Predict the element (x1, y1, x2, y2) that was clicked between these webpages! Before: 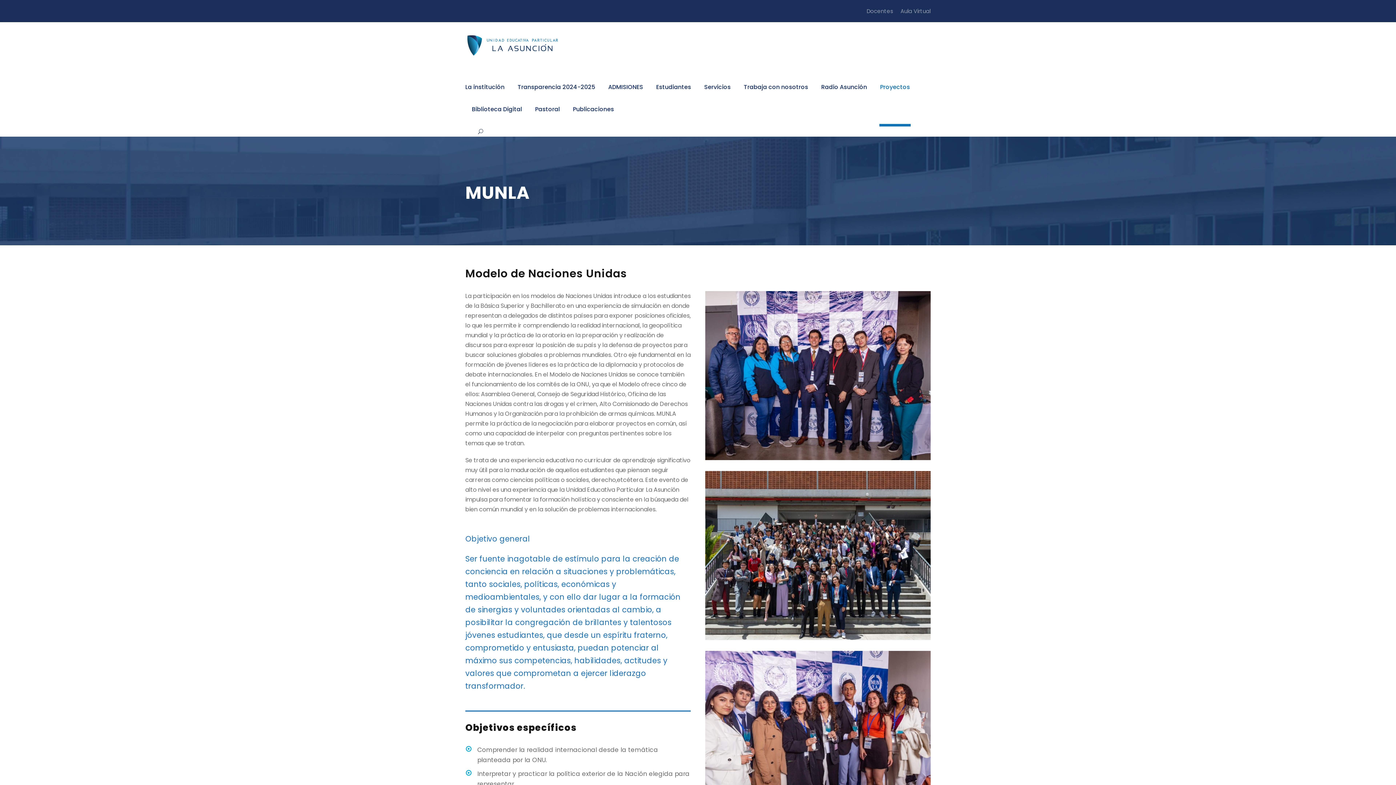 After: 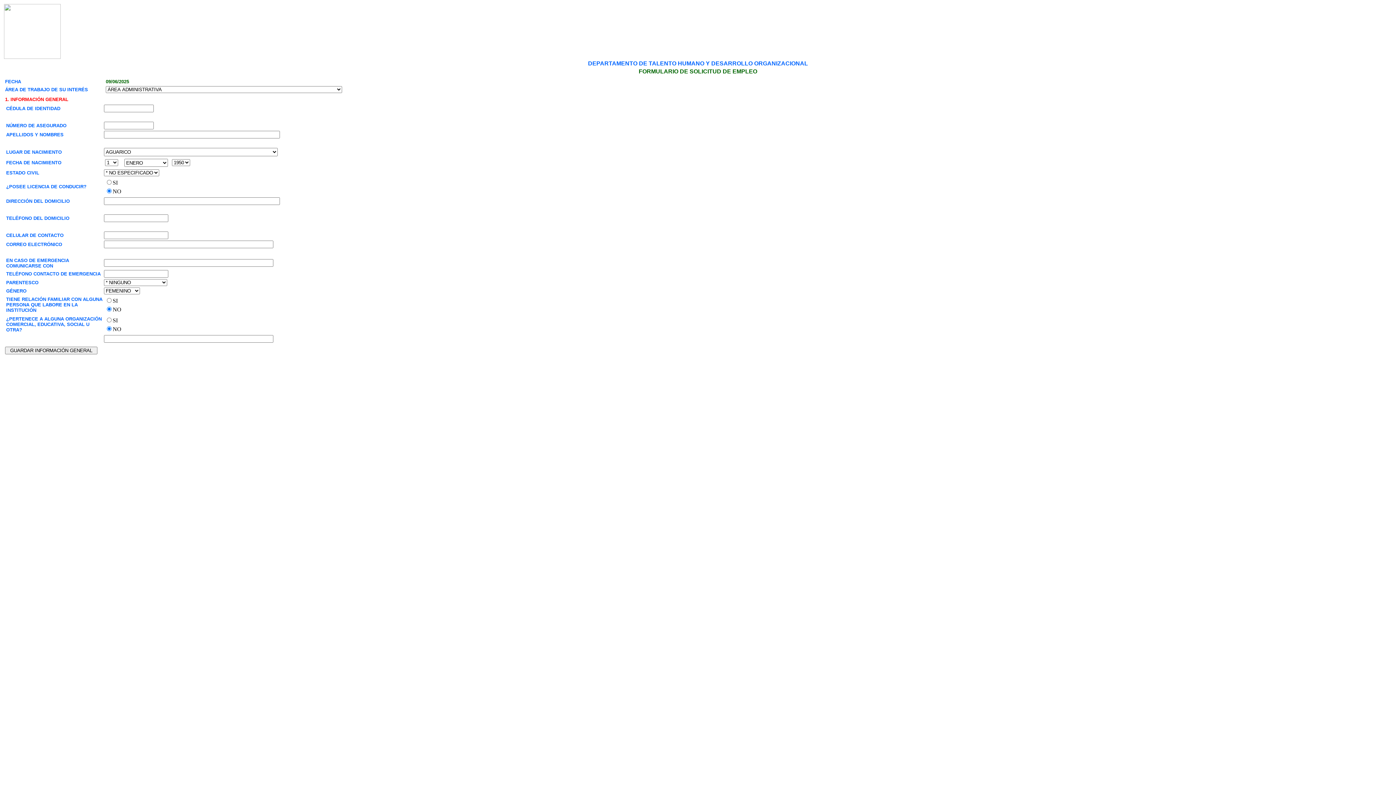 Action: label: Trabaja con nosotros bbox: (744, 82, 808, 104)